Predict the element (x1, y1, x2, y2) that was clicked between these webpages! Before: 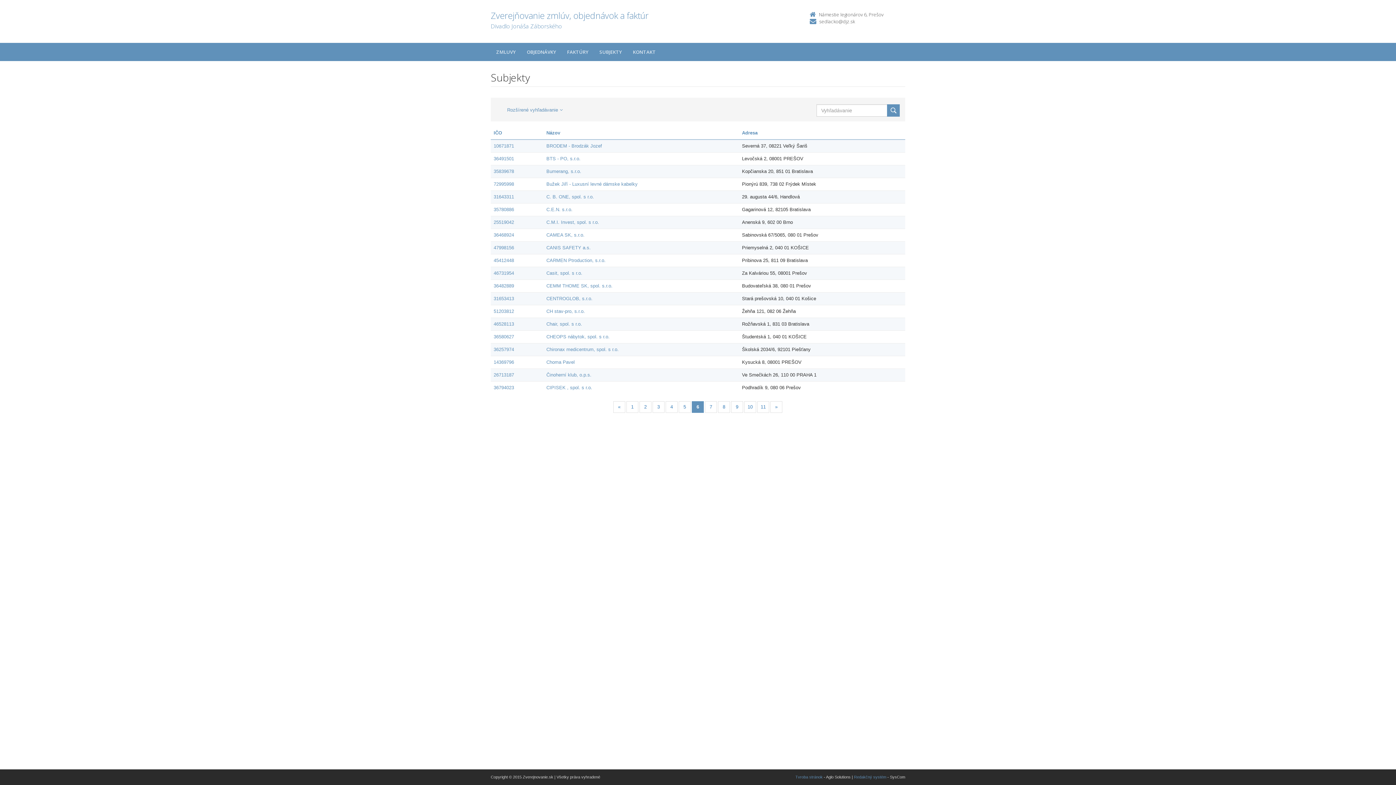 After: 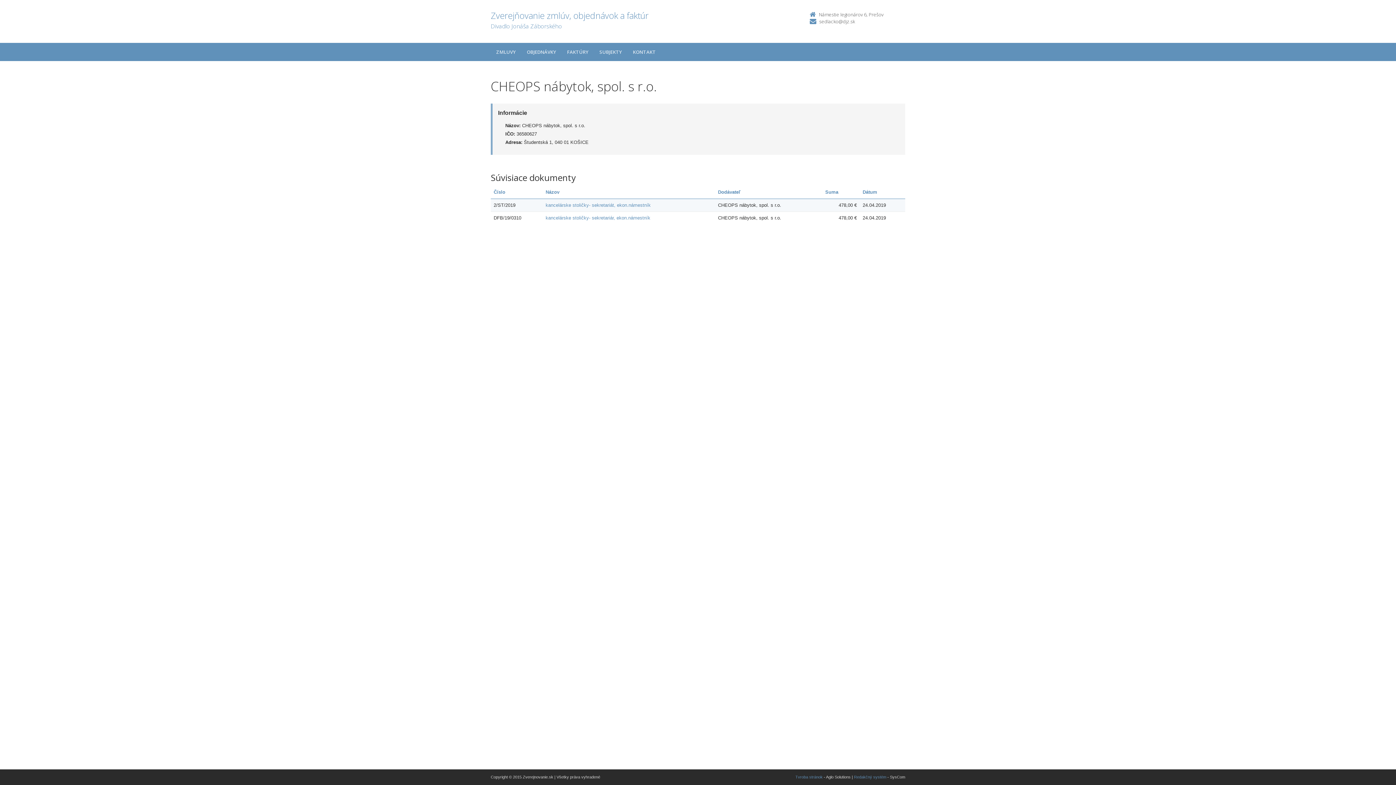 Action: label: CHEOPS nábytok, spol. s r.o. bbox: (546, 334, 609, 339)